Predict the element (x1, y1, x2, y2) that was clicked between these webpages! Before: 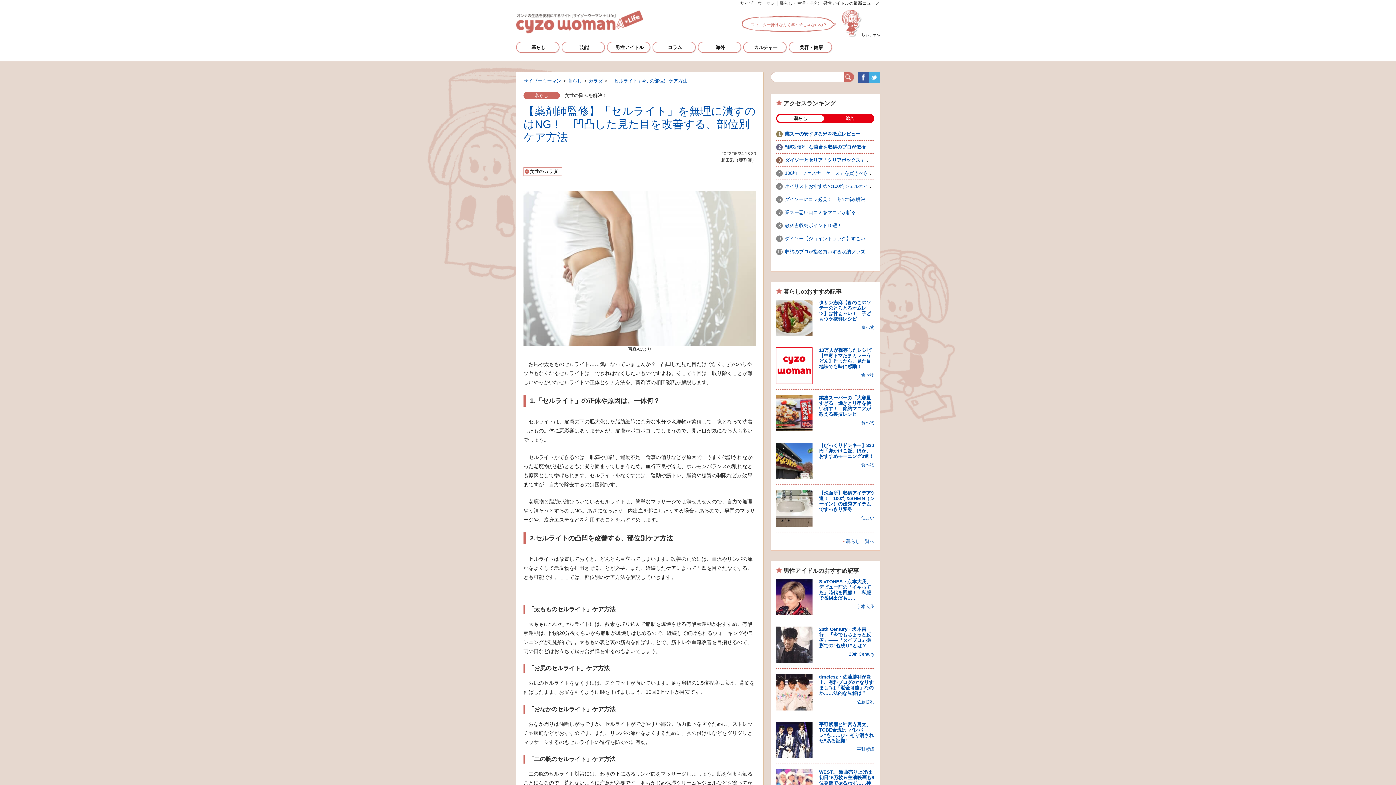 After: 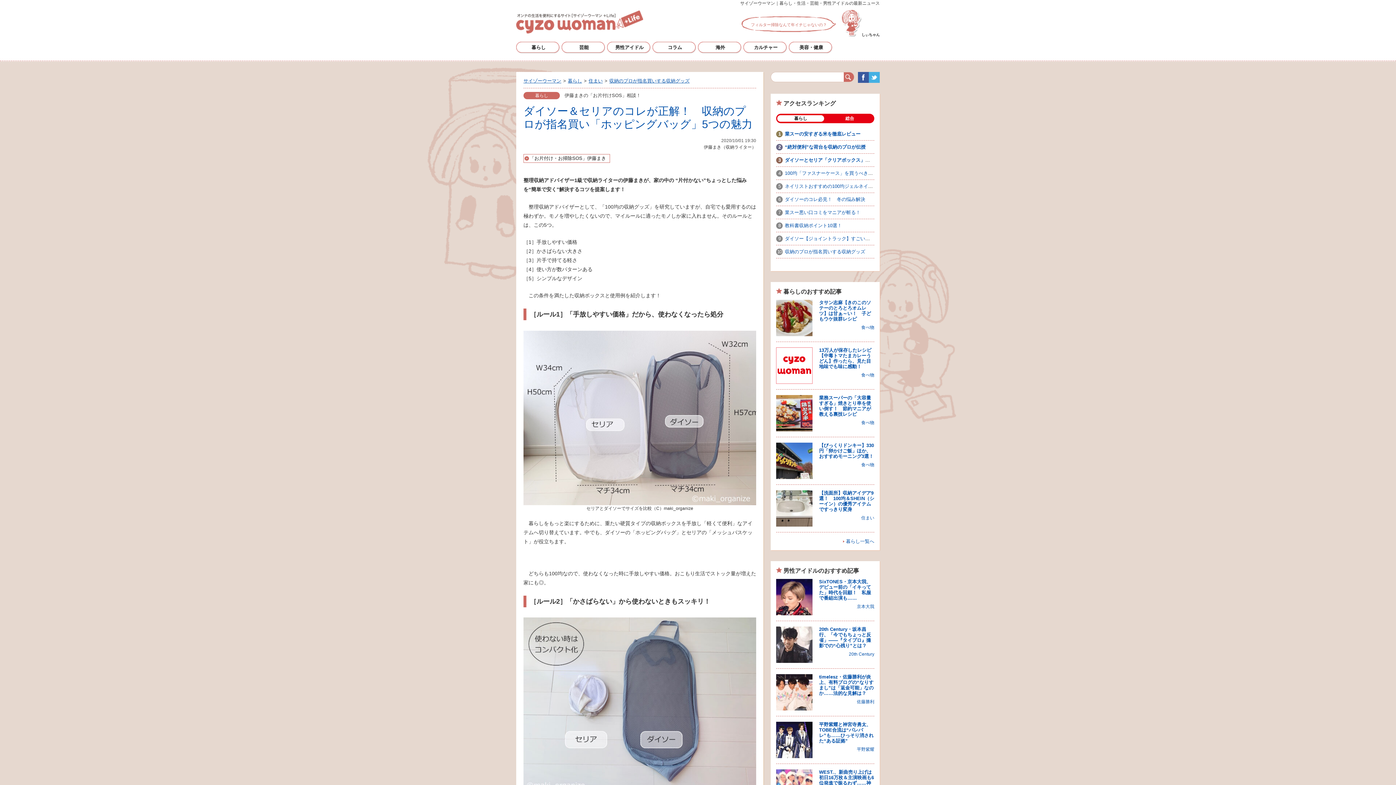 Action: bbox: (776, 249, 865, 254) label: 収納のプロが指名買いする収納グッズ